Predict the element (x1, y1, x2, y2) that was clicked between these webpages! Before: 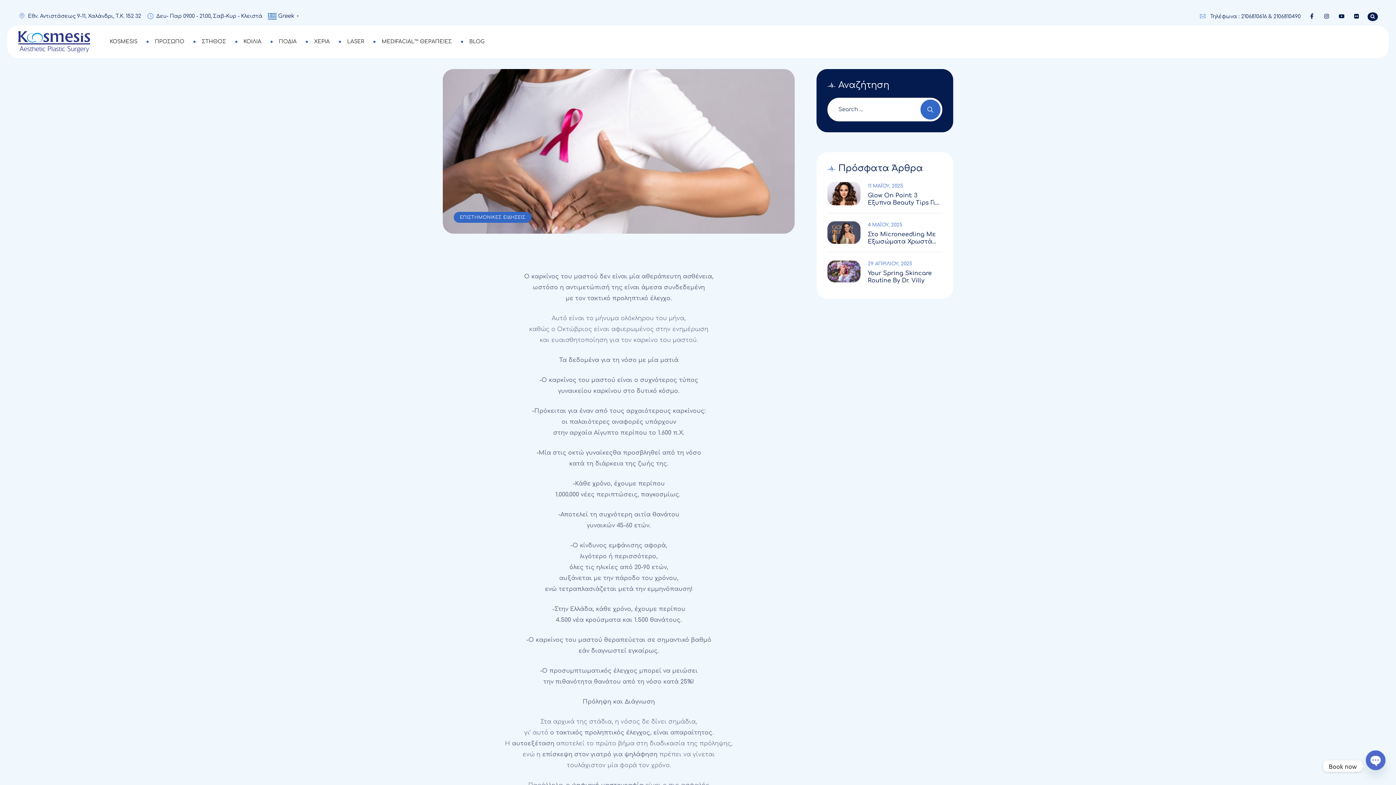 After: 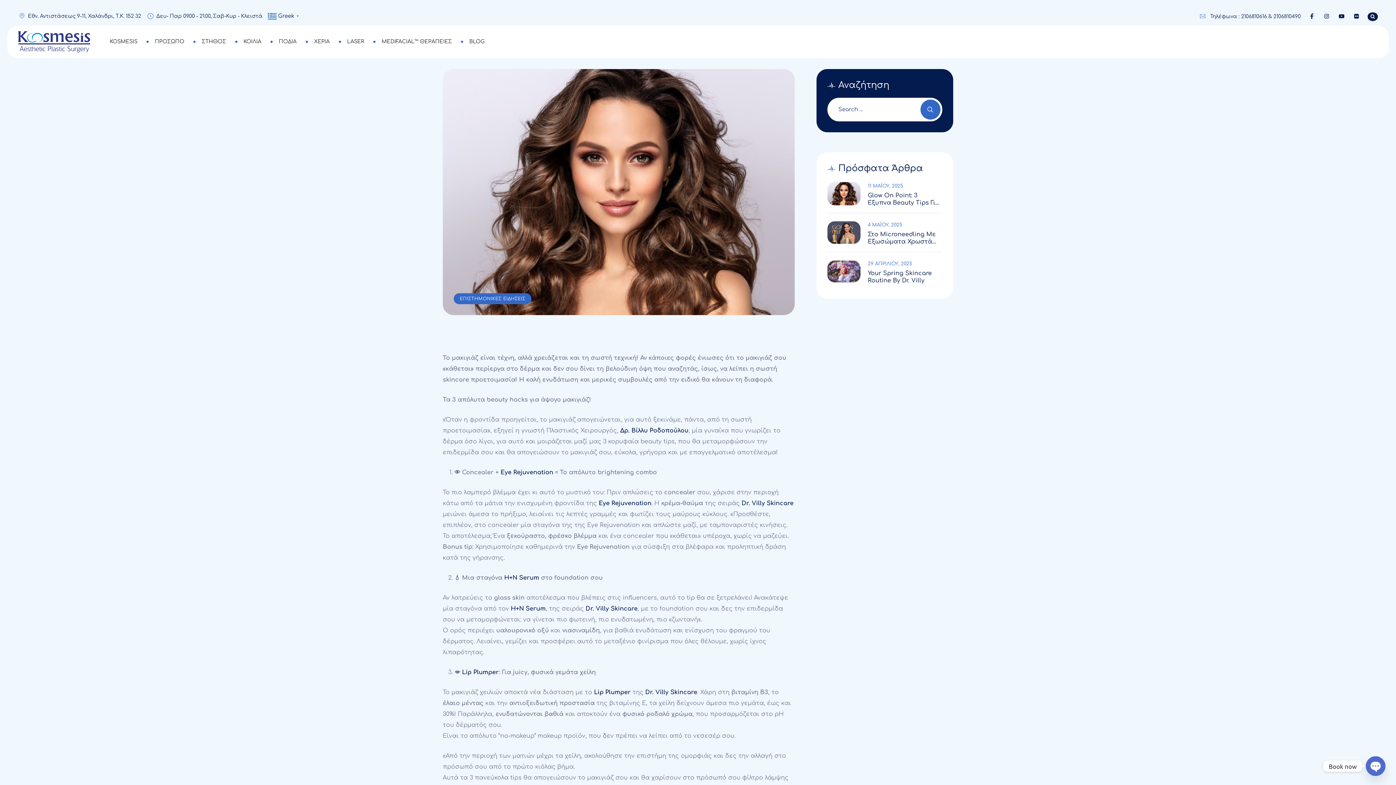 Action: bbox: (868, 181, 903, 190) label: 11 ΜΑΪΟΥ, 2025